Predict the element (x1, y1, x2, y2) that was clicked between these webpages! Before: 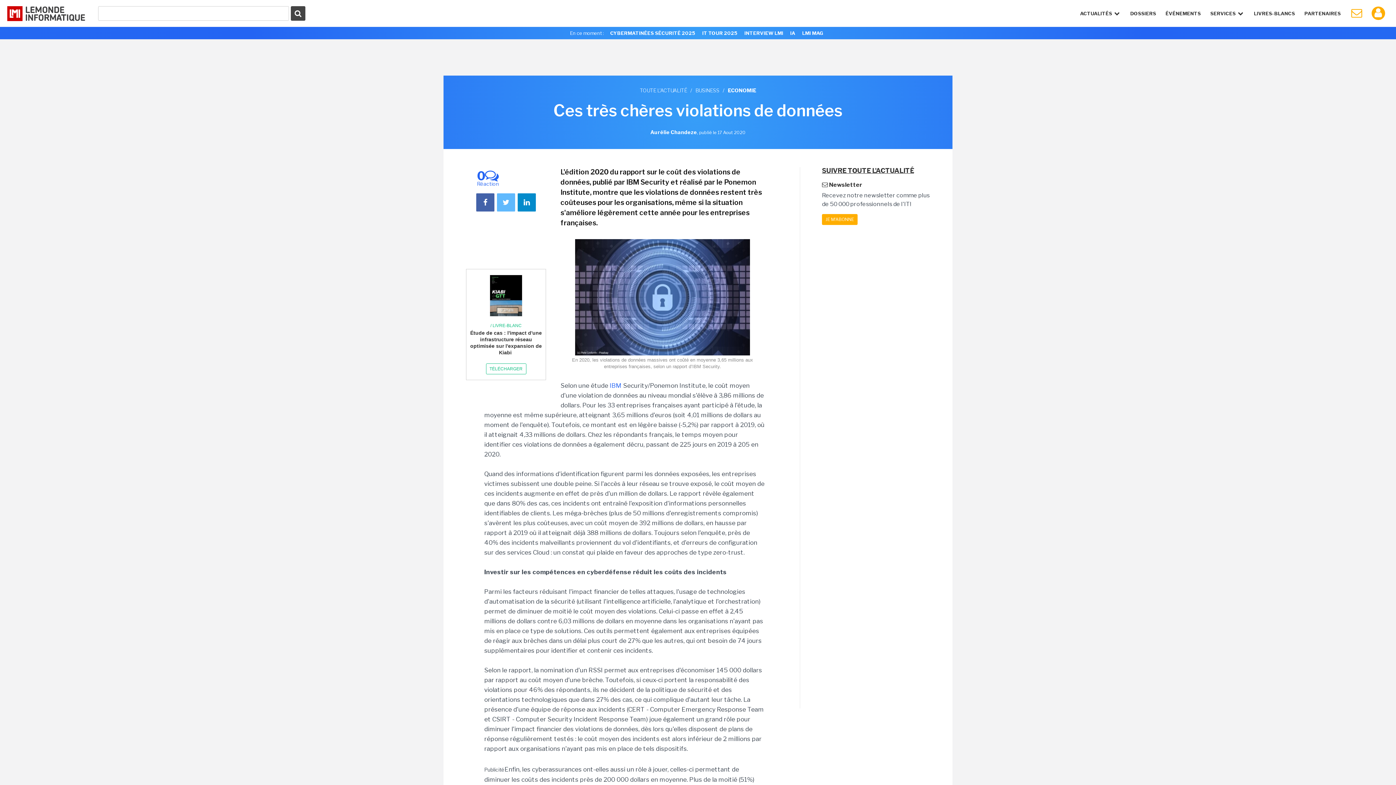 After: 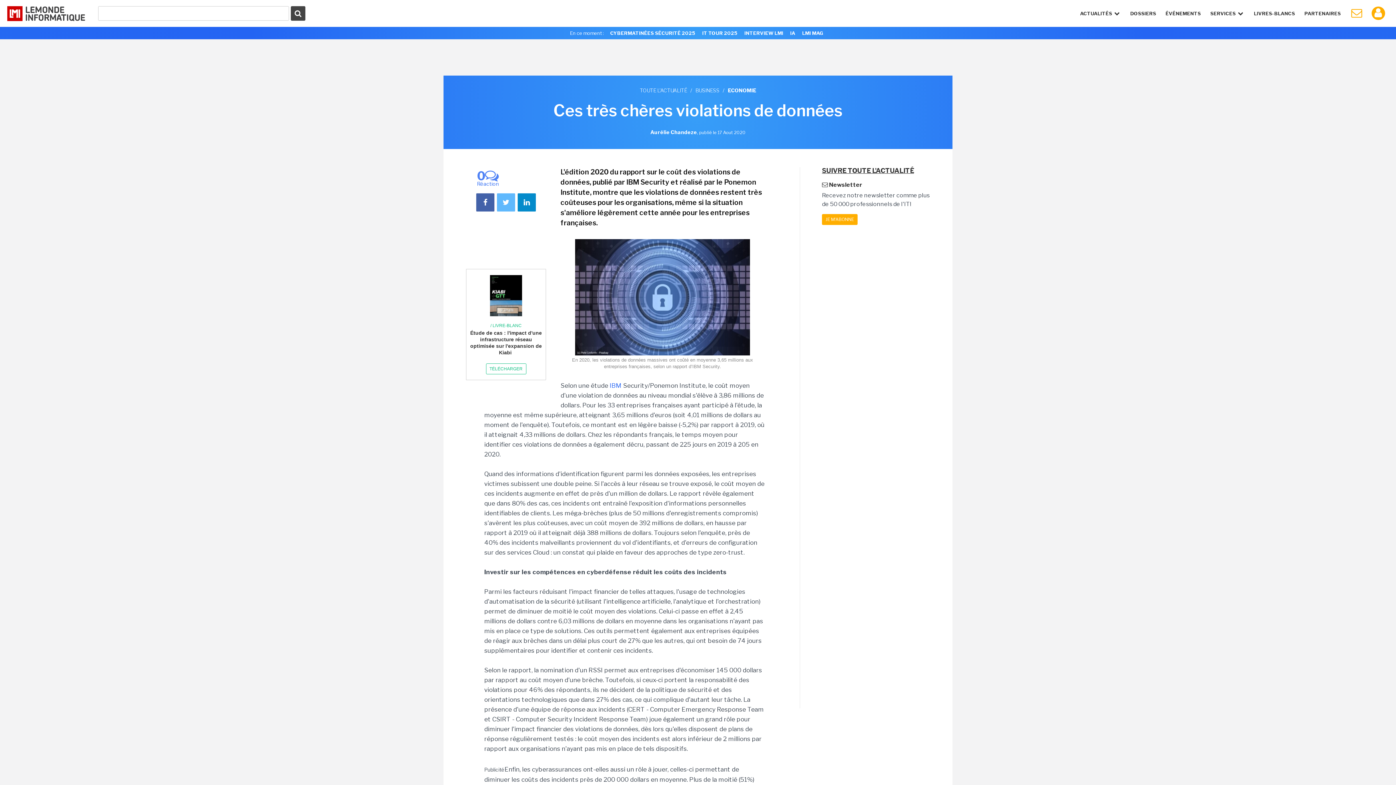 Action: bbox: (477, 168, 498, 183) label: 0